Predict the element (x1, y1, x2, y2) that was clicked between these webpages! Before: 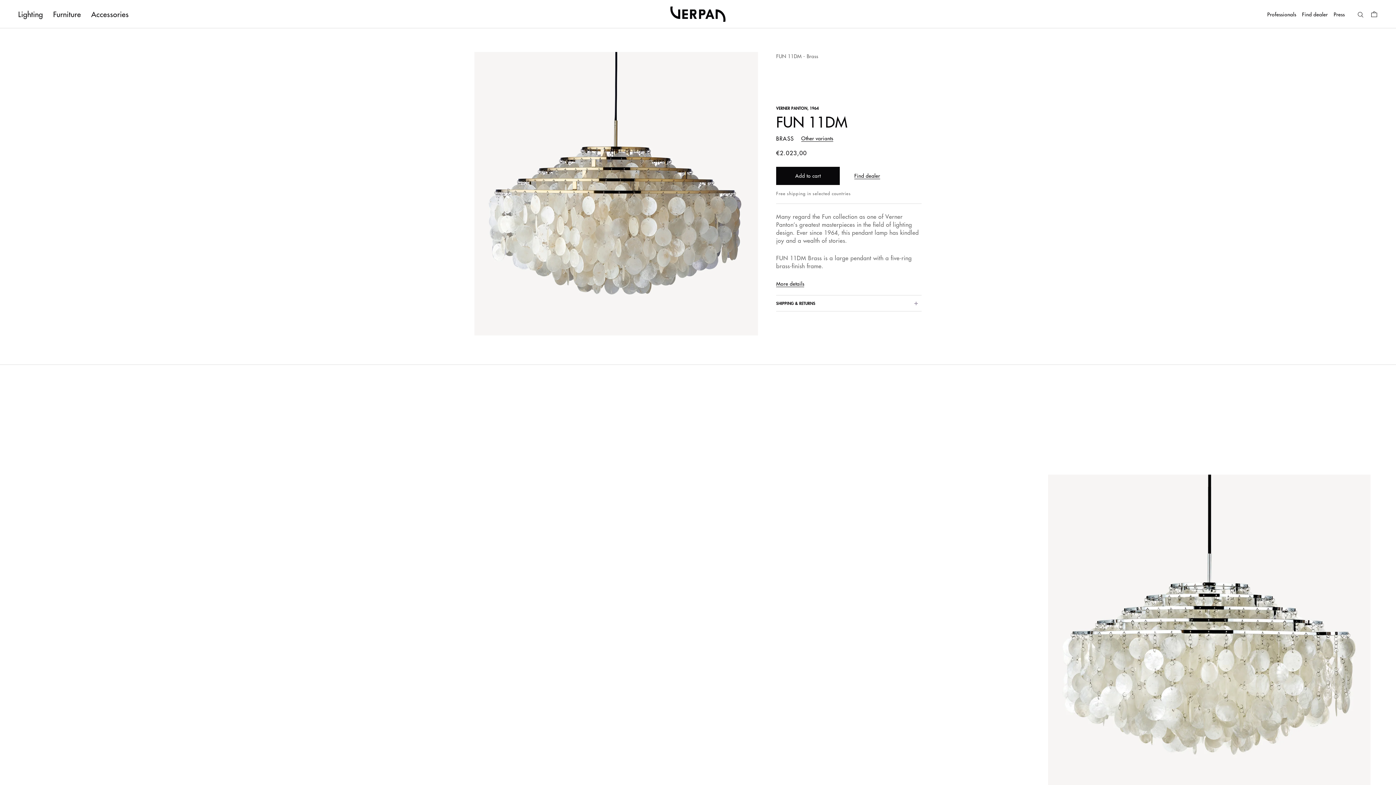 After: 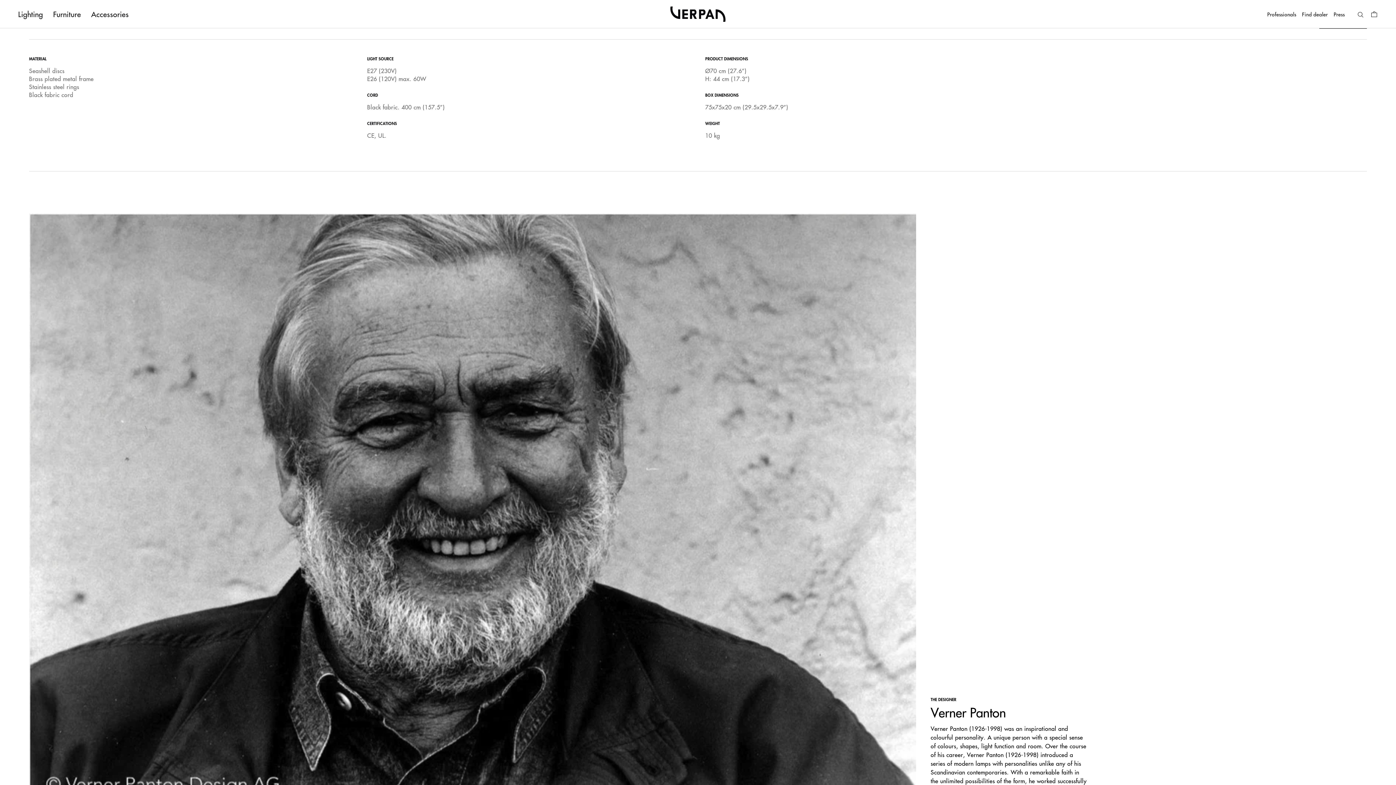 Action: bbox: (776, 279, 804, 288) label: More details